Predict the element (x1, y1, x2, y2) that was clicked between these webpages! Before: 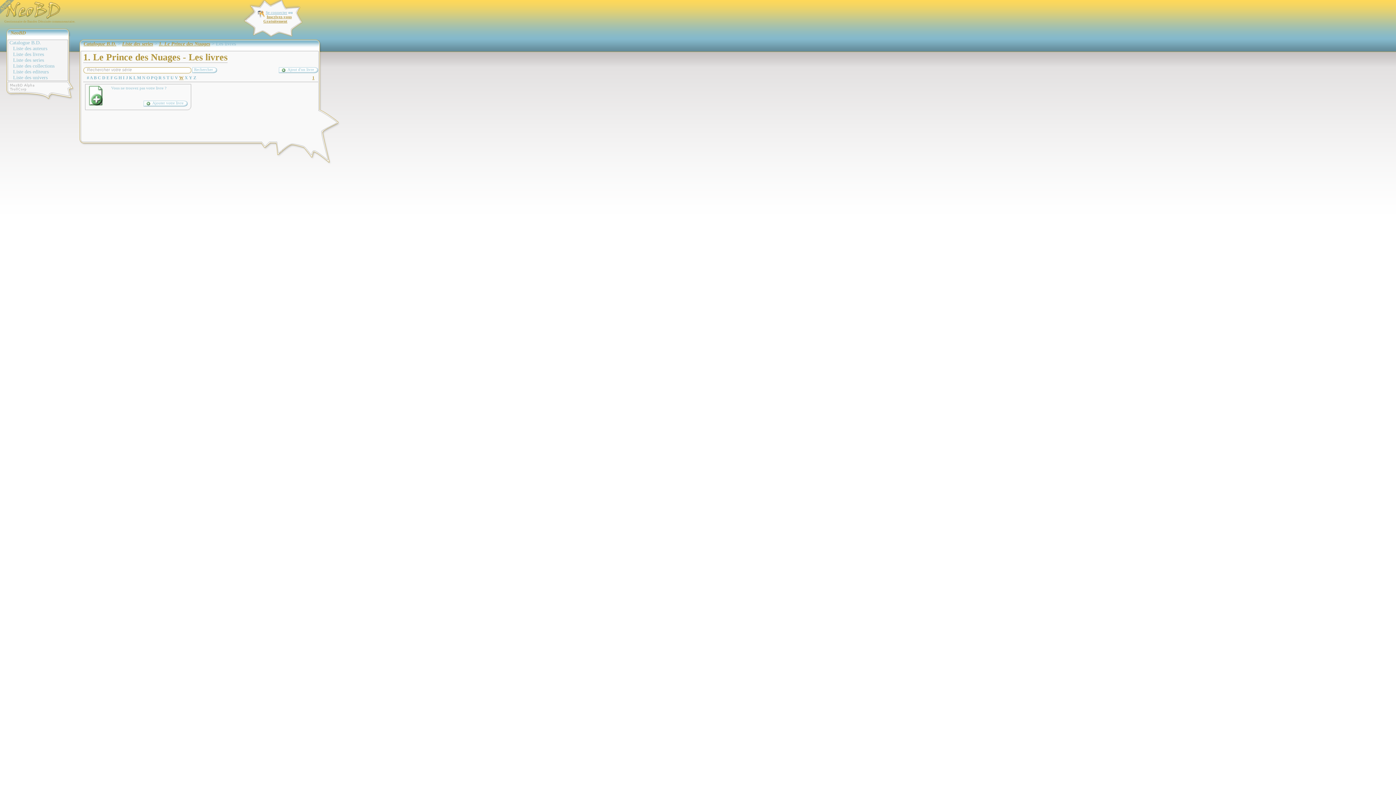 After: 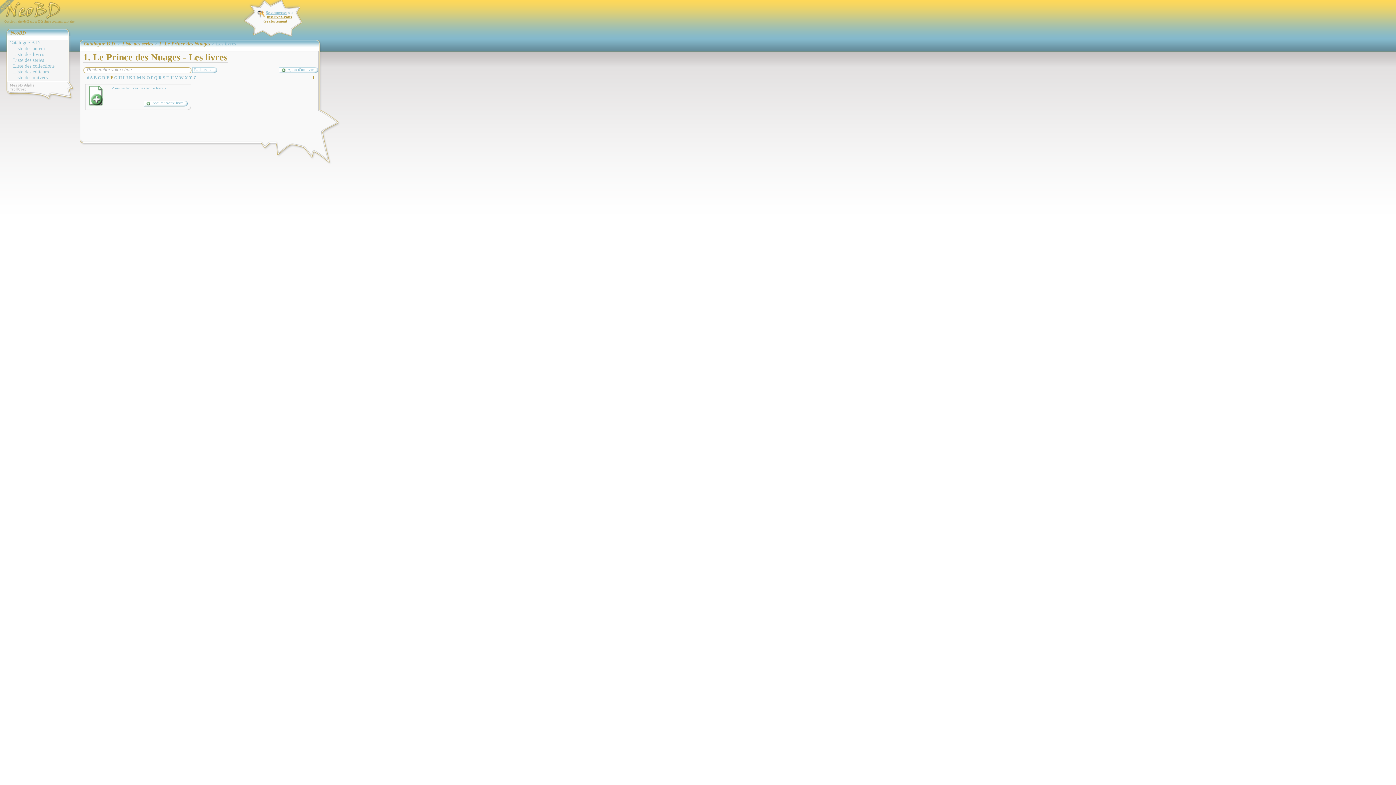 Action: bbox: (110, 75, 113, 80) label: F